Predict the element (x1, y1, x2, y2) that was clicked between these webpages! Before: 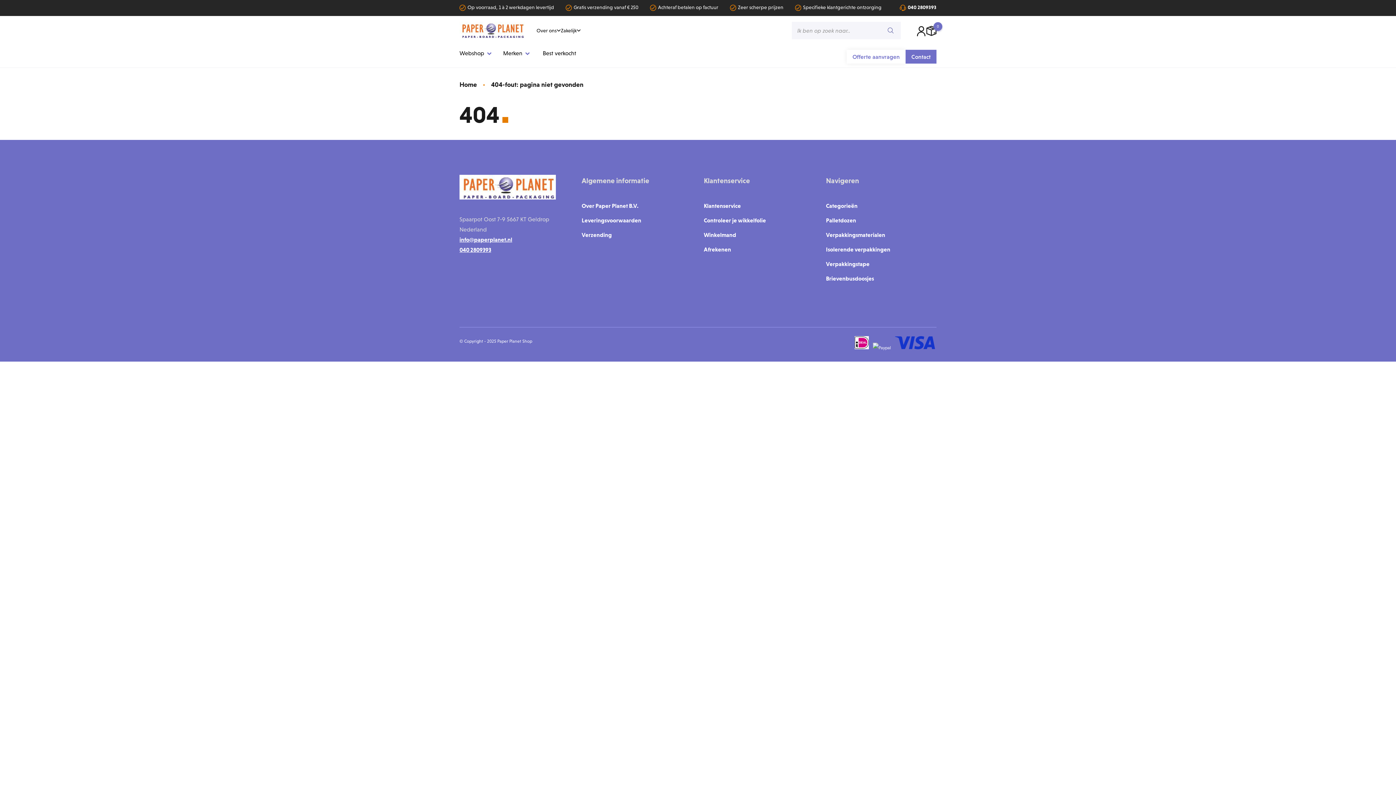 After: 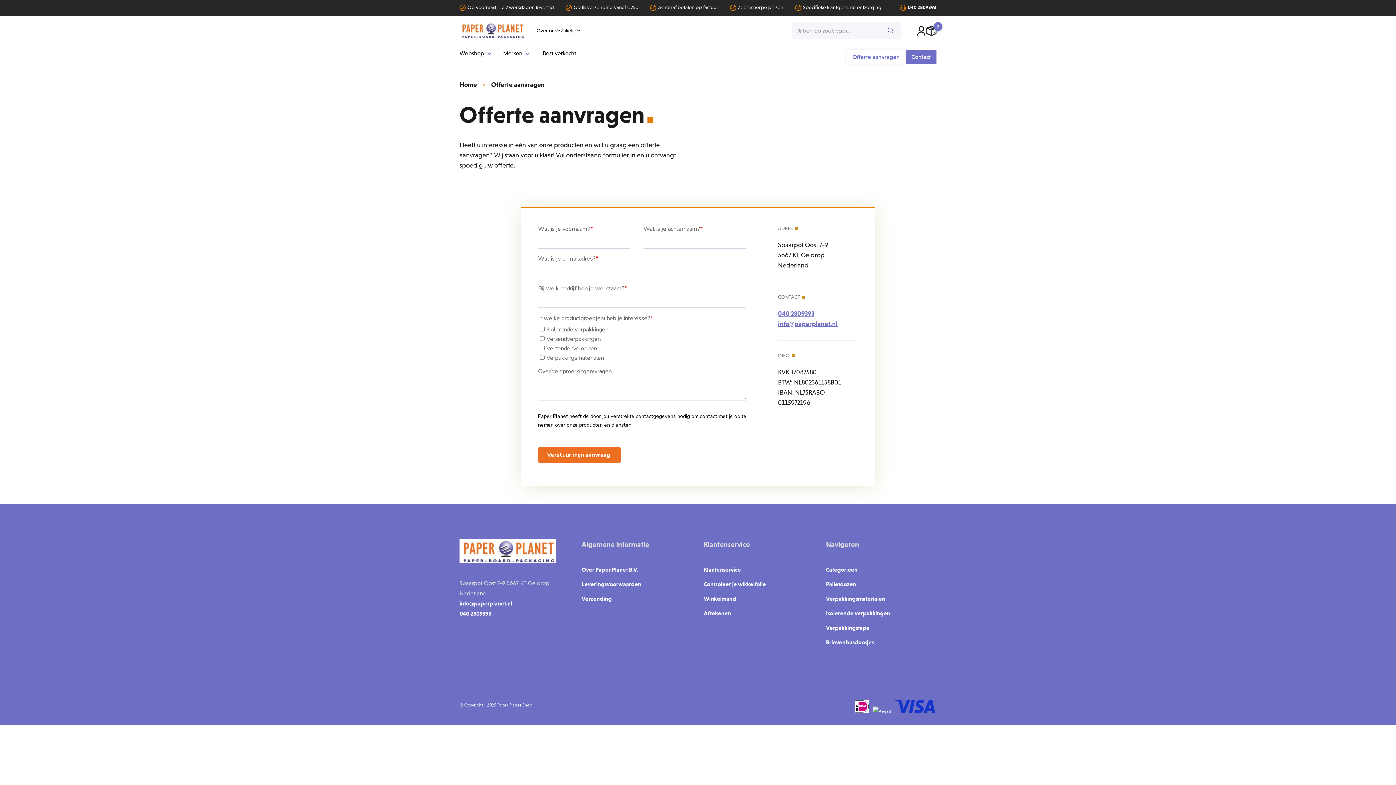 Action: label: Offerte aanvragen bbox: (846, 49, 905, 63)